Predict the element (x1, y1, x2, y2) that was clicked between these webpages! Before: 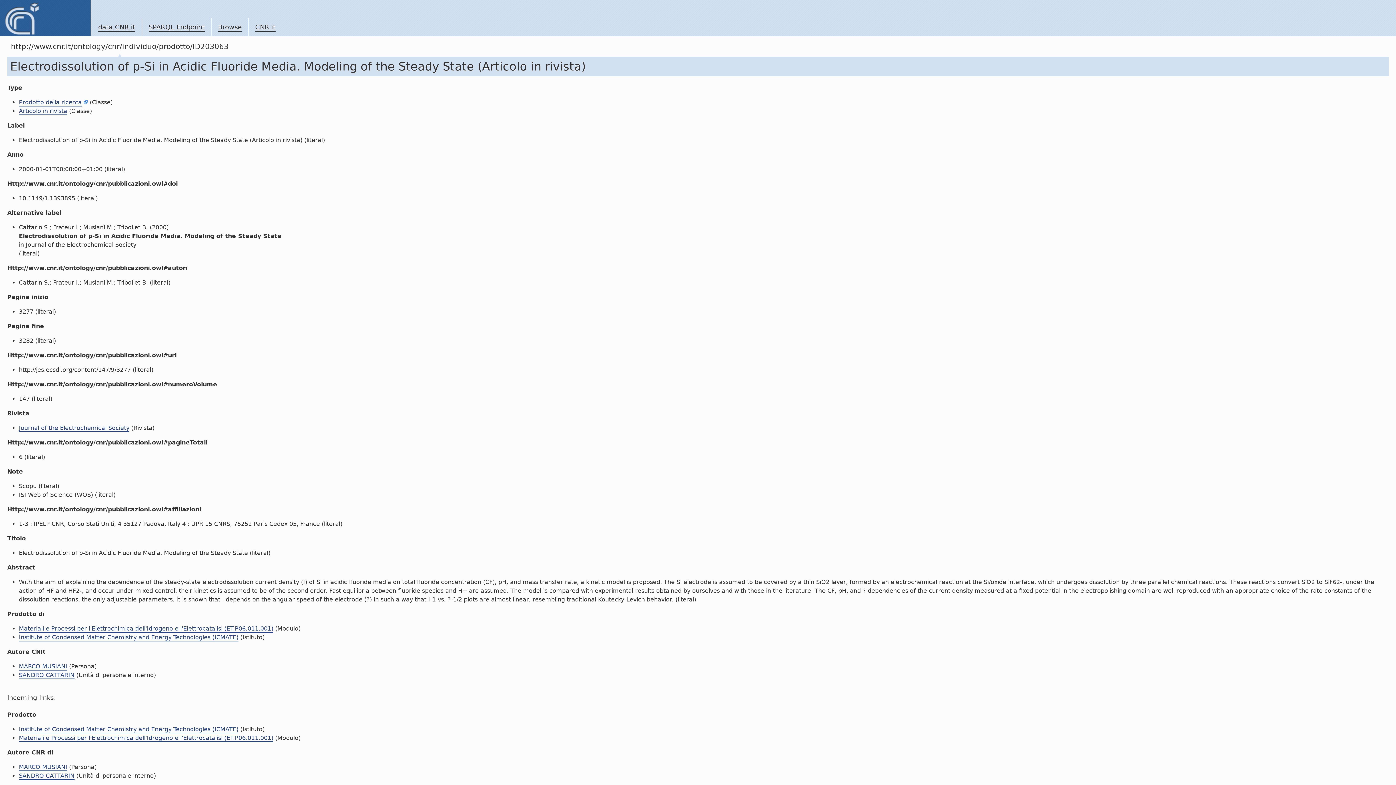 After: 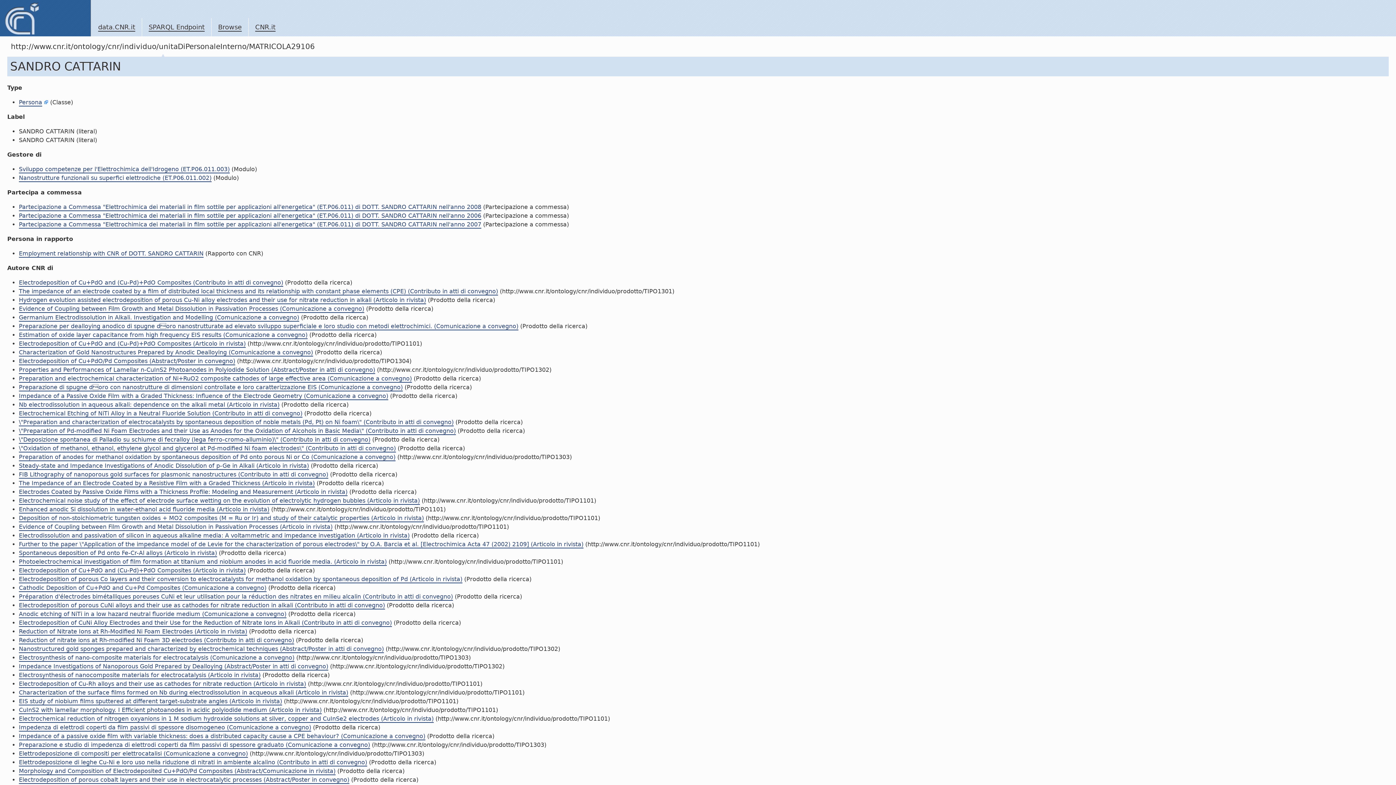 Action: bbox: (18, 672, 74, 679) label: SANDRO CATTARIN